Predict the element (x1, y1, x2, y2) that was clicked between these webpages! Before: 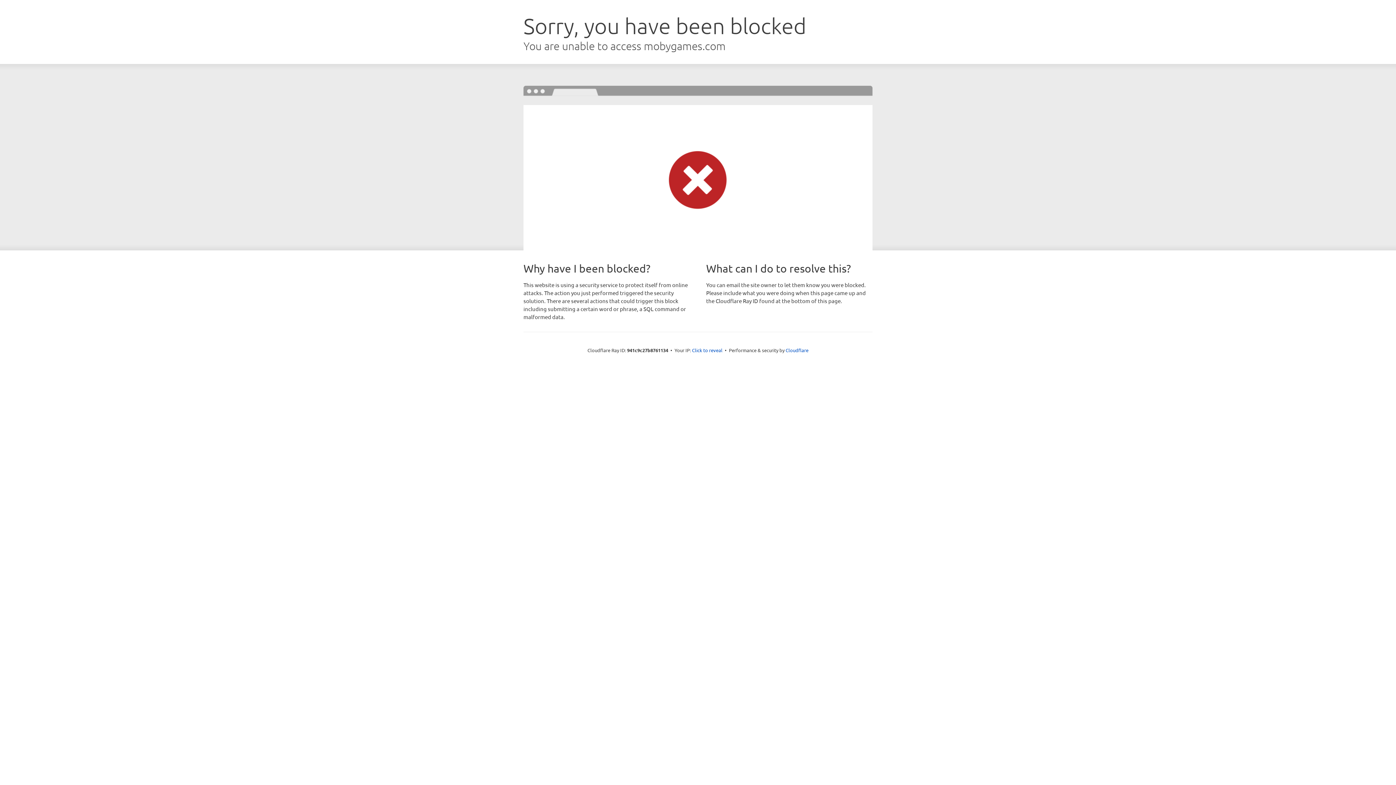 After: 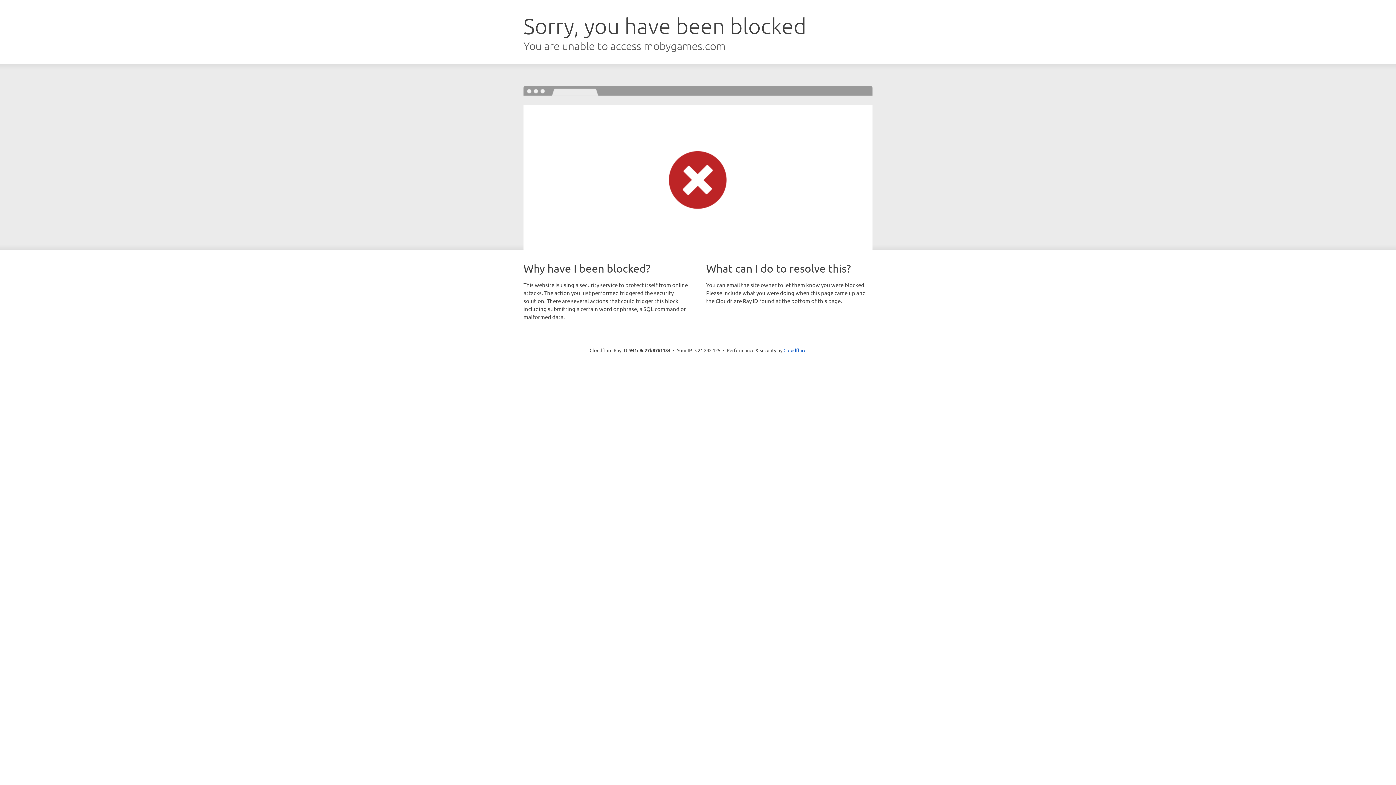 Action: bbox: (692, 346, 722, 353) label: Click to reveal